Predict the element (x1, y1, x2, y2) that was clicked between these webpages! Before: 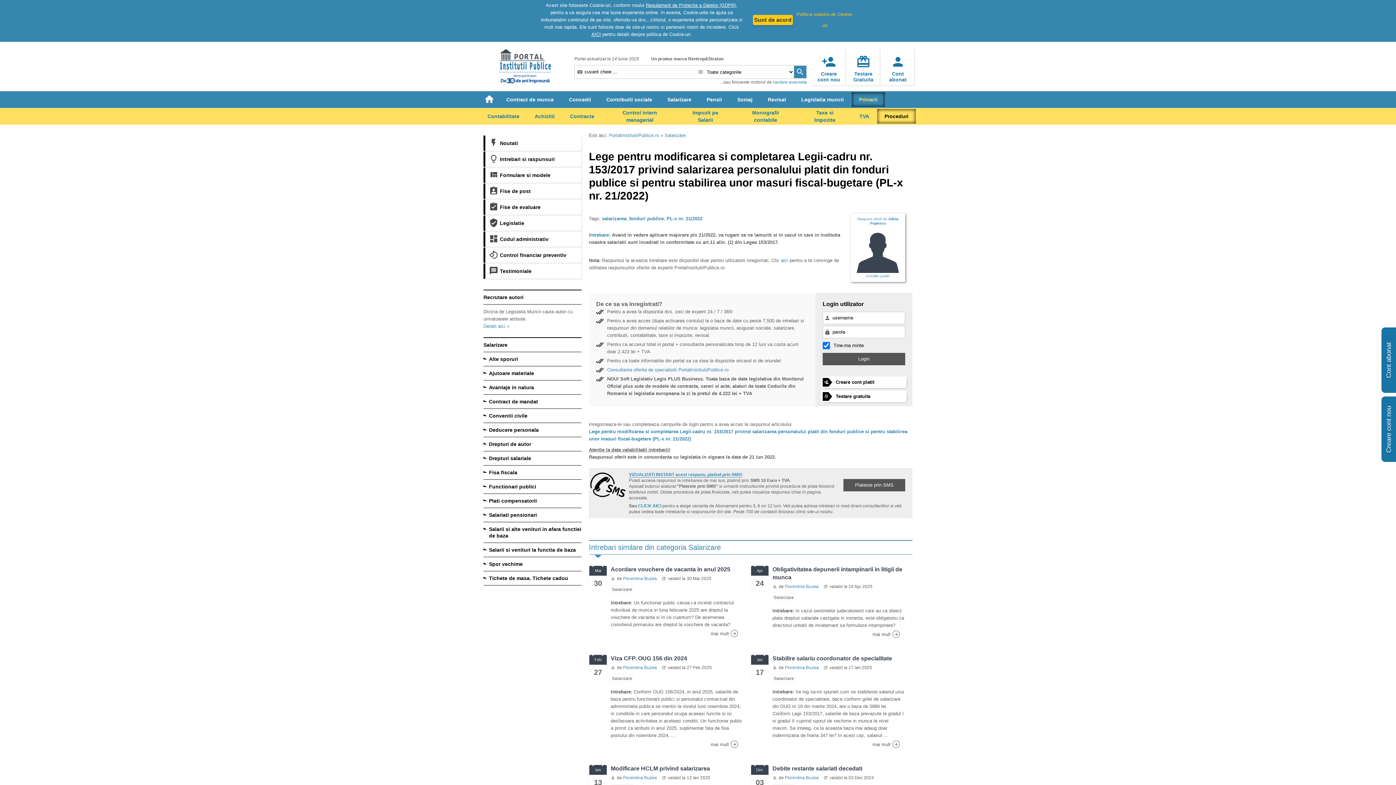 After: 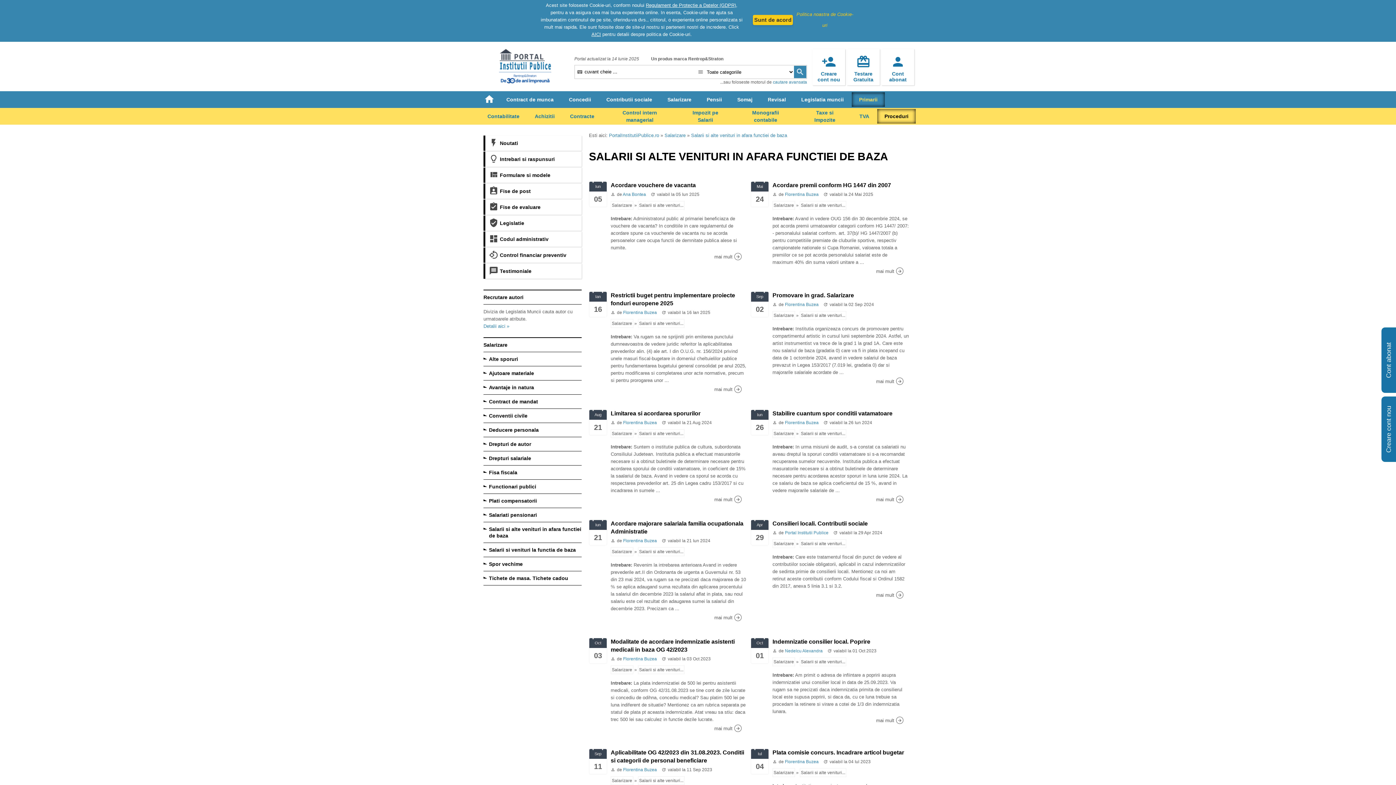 Action: bbox: (483, 522, 581, 543) label: Salarii si alte venituri in afara functiei de baza